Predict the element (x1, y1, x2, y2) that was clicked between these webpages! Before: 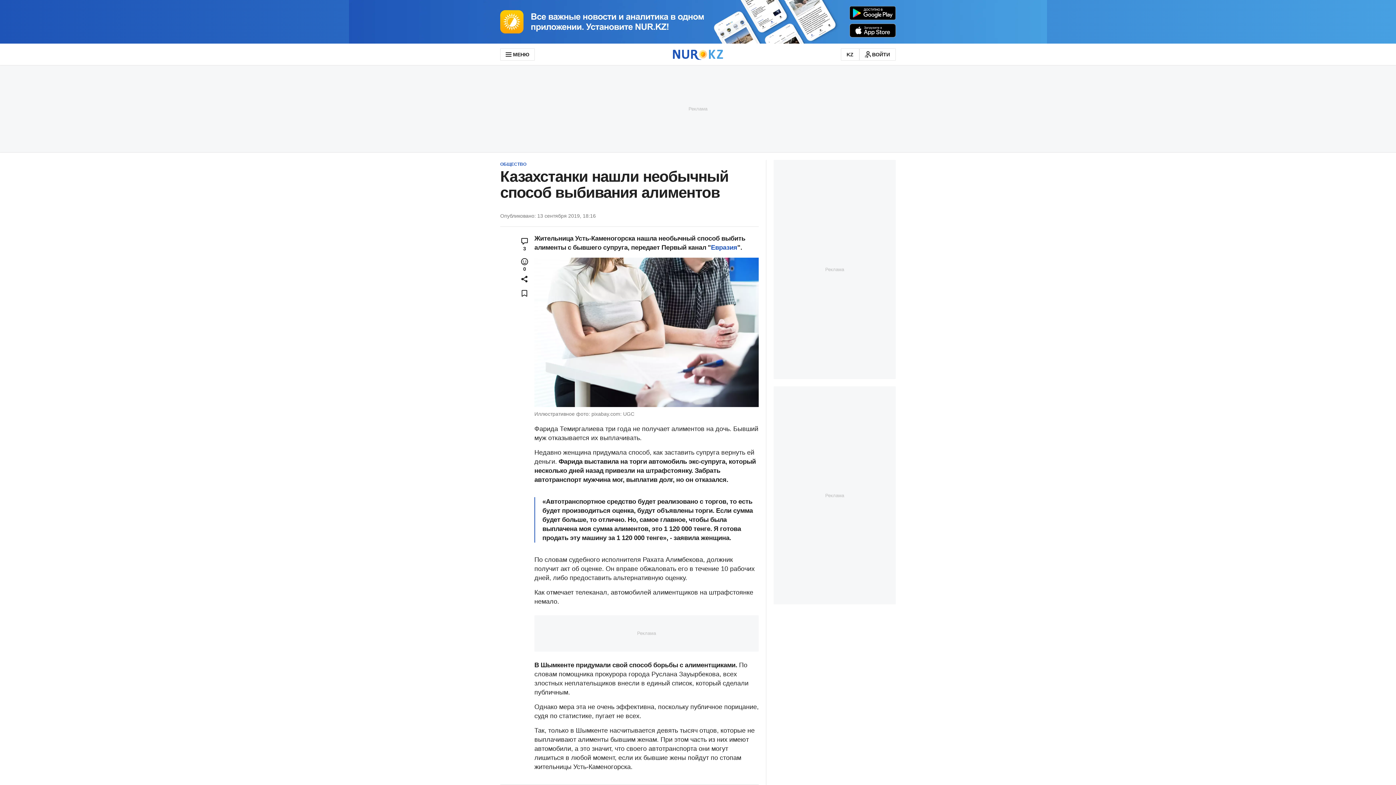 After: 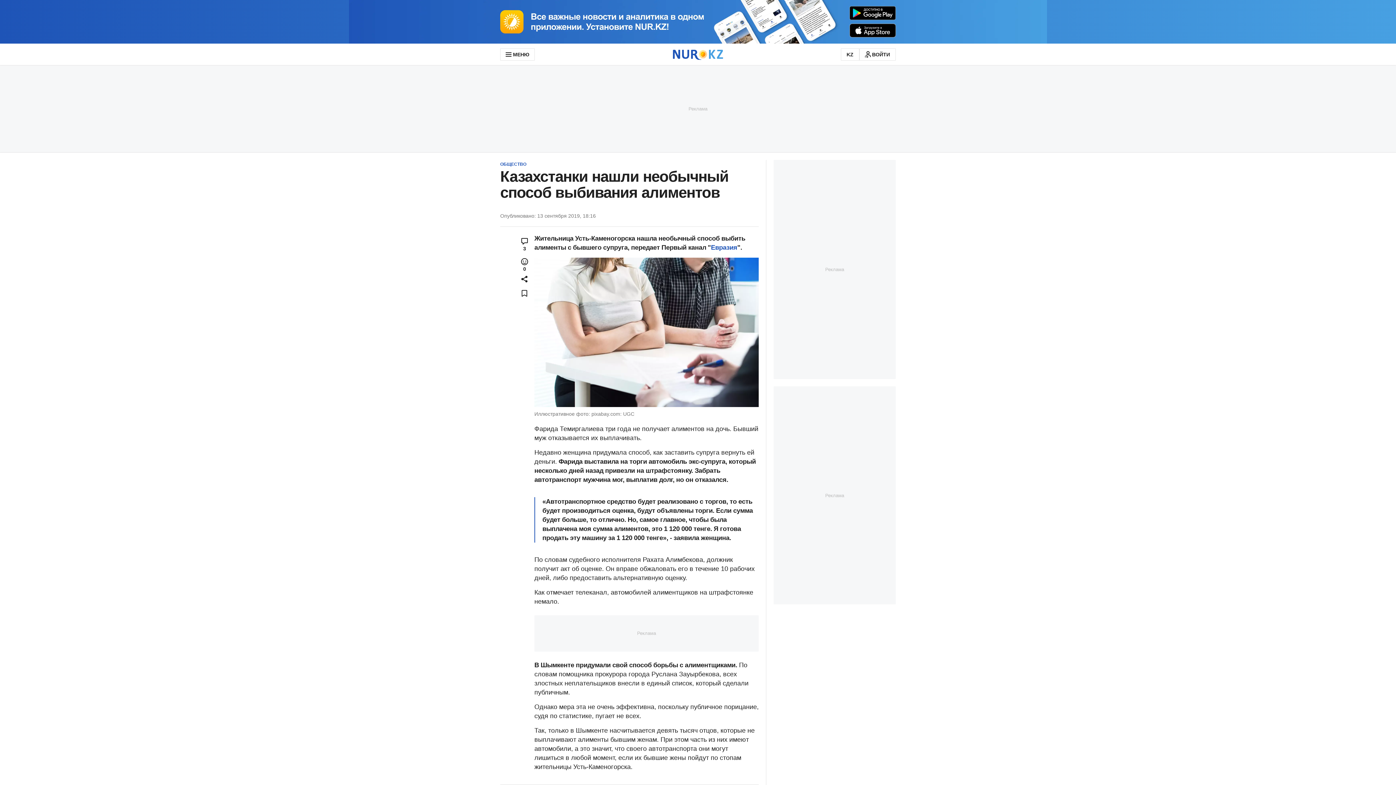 Action: bbox: (0, 0, 1396, 43)